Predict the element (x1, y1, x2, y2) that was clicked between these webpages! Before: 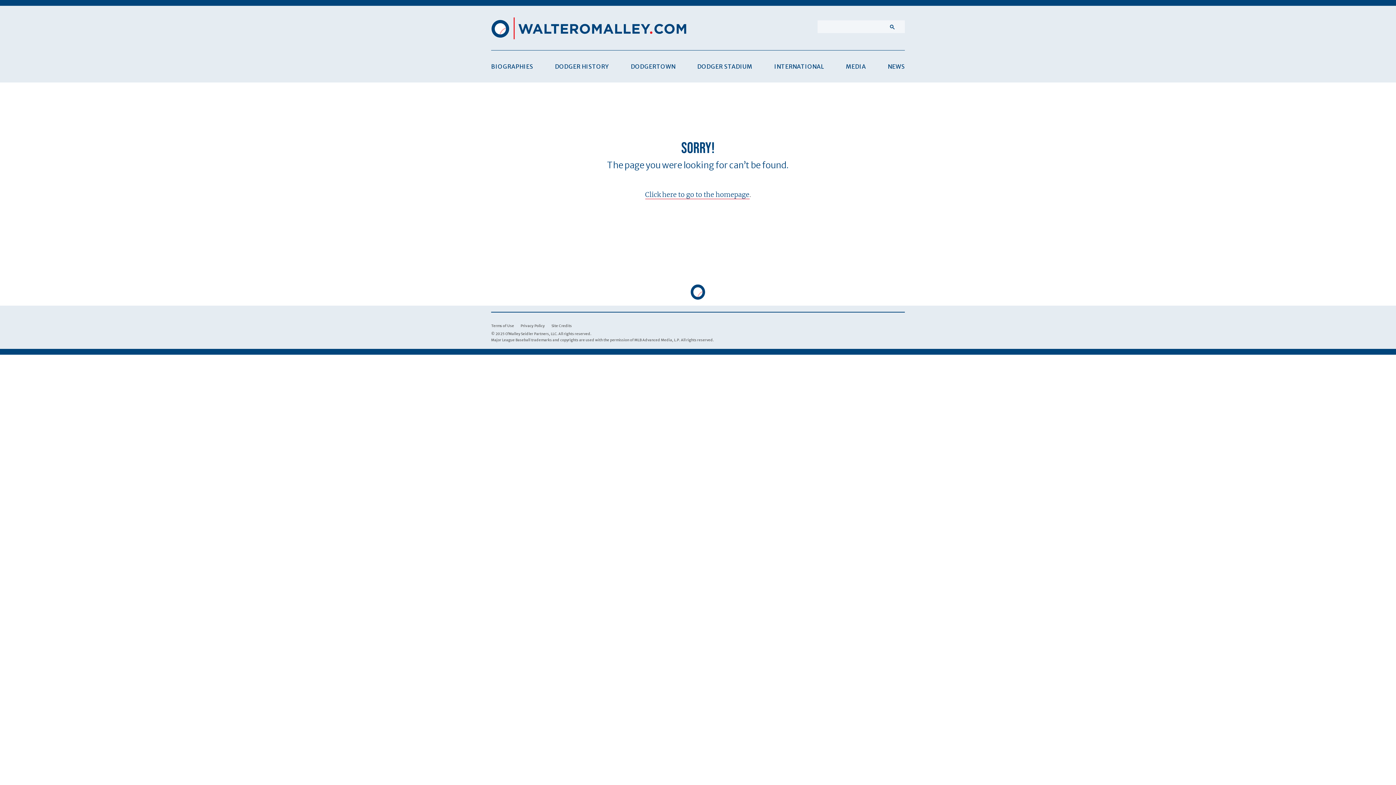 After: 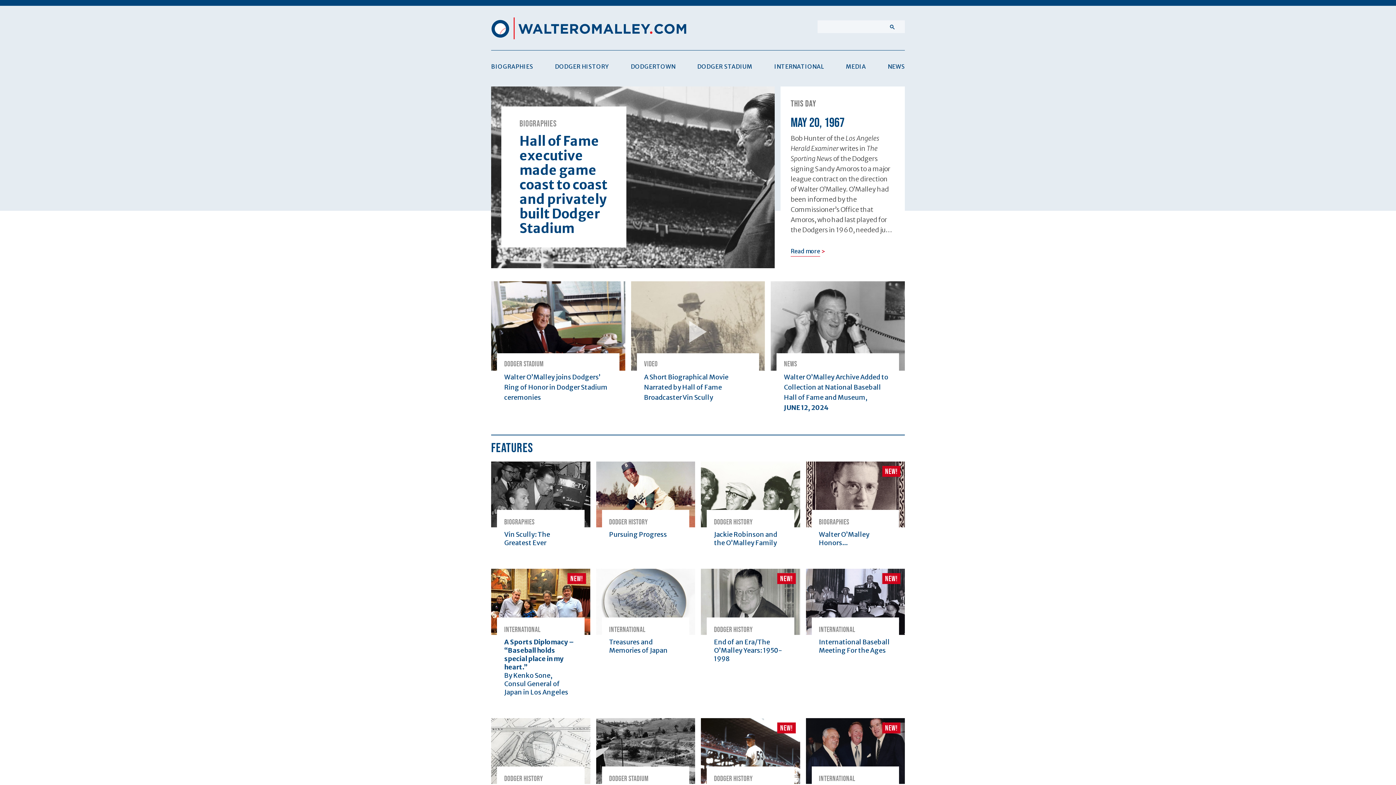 Action: bbox: (491, 17, 686, 39)